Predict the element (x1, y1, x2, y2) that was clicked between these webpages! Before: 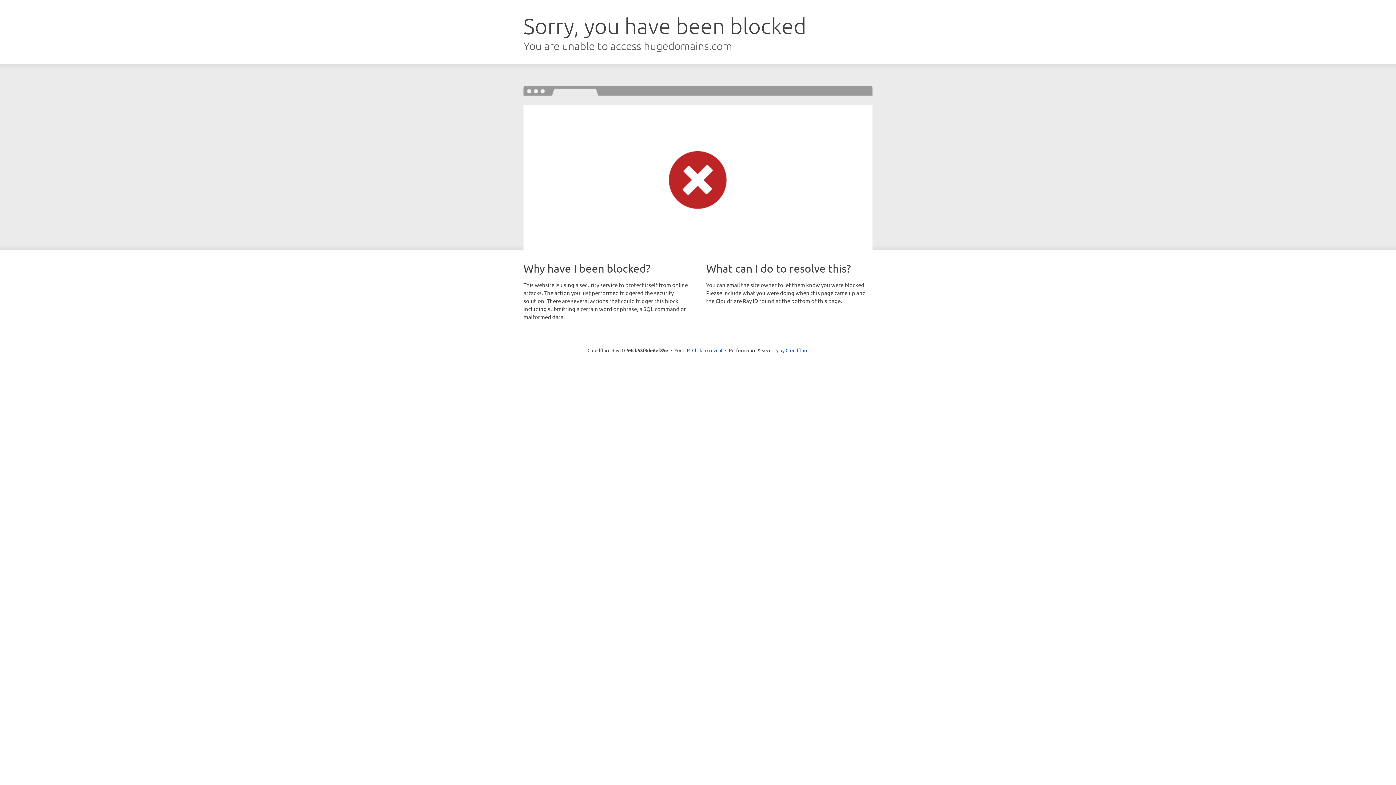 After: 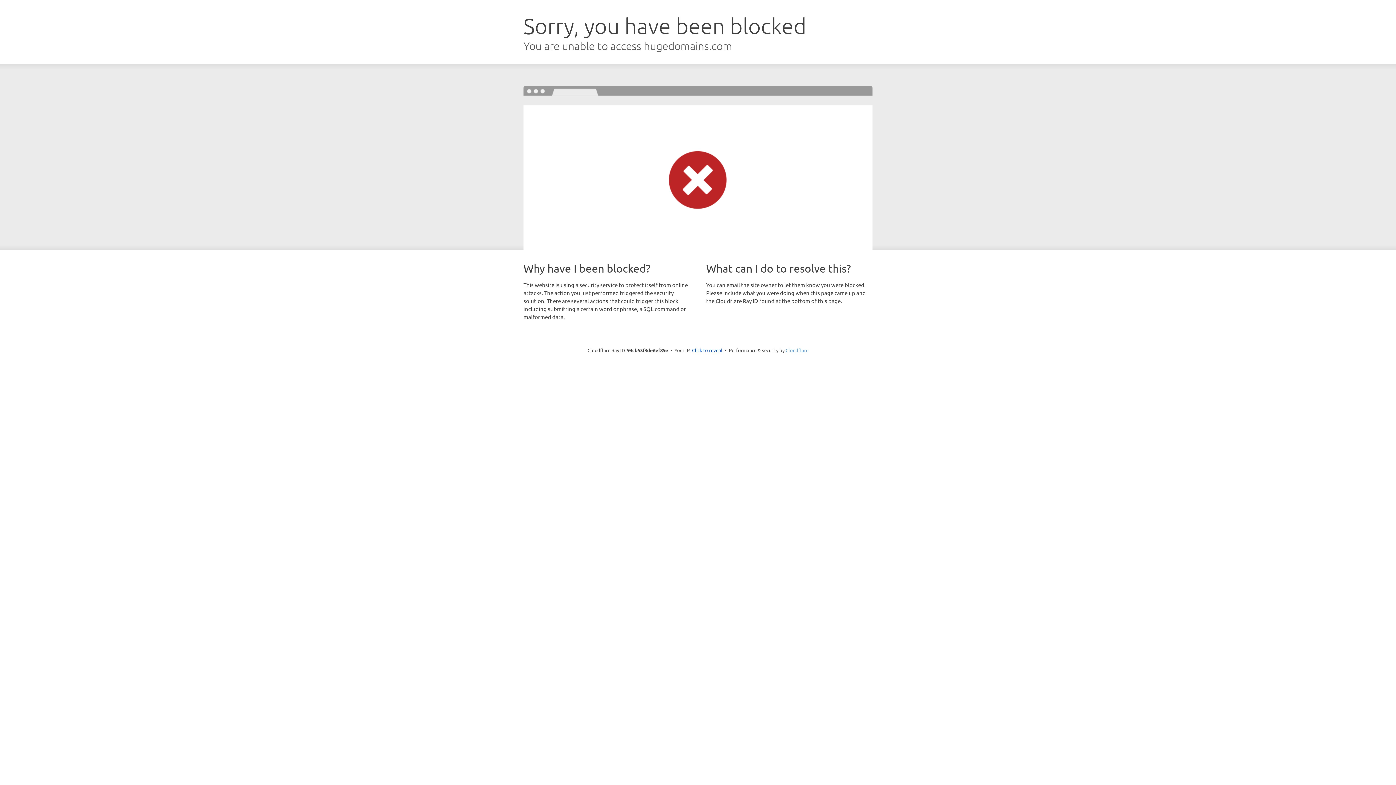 Action: label: Cloudflare bbox: (785, 347, 808, 353)